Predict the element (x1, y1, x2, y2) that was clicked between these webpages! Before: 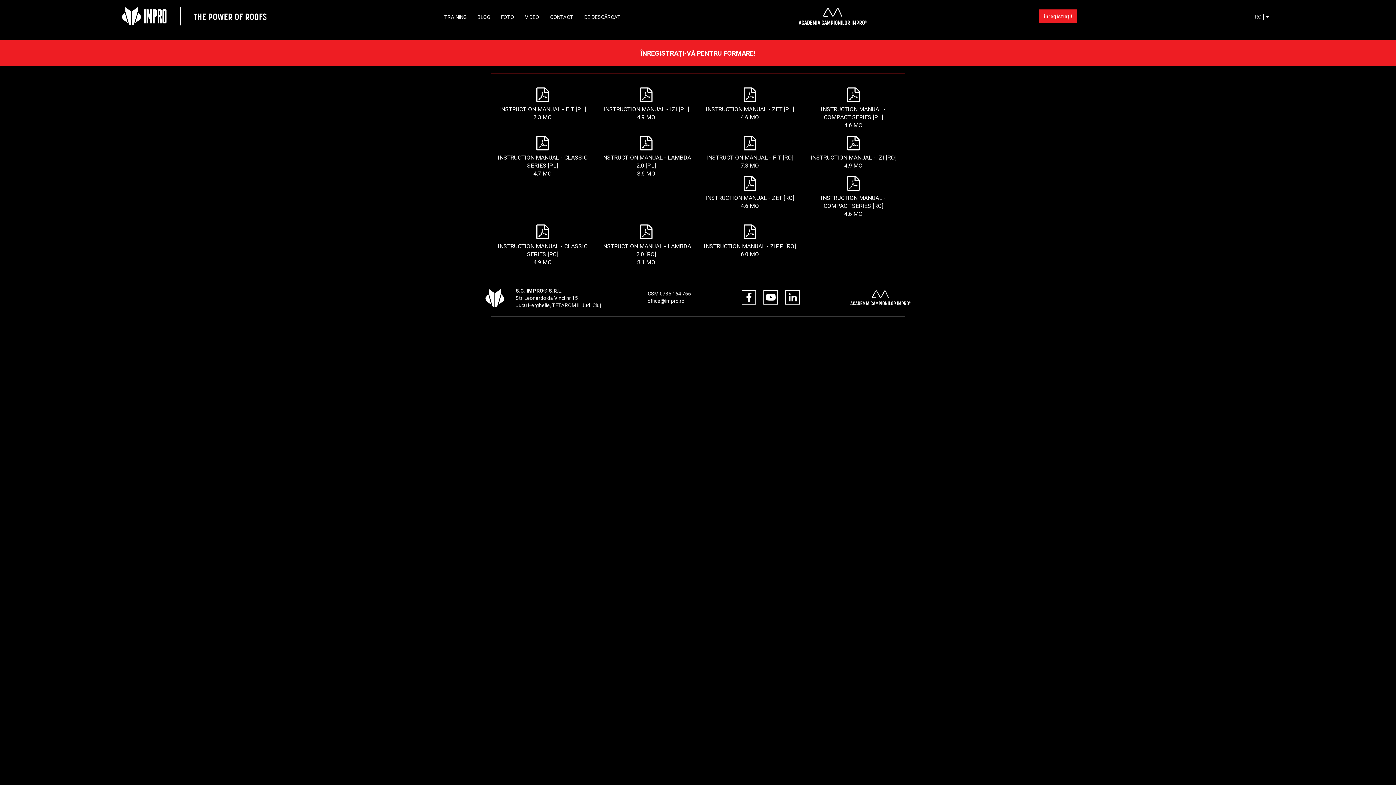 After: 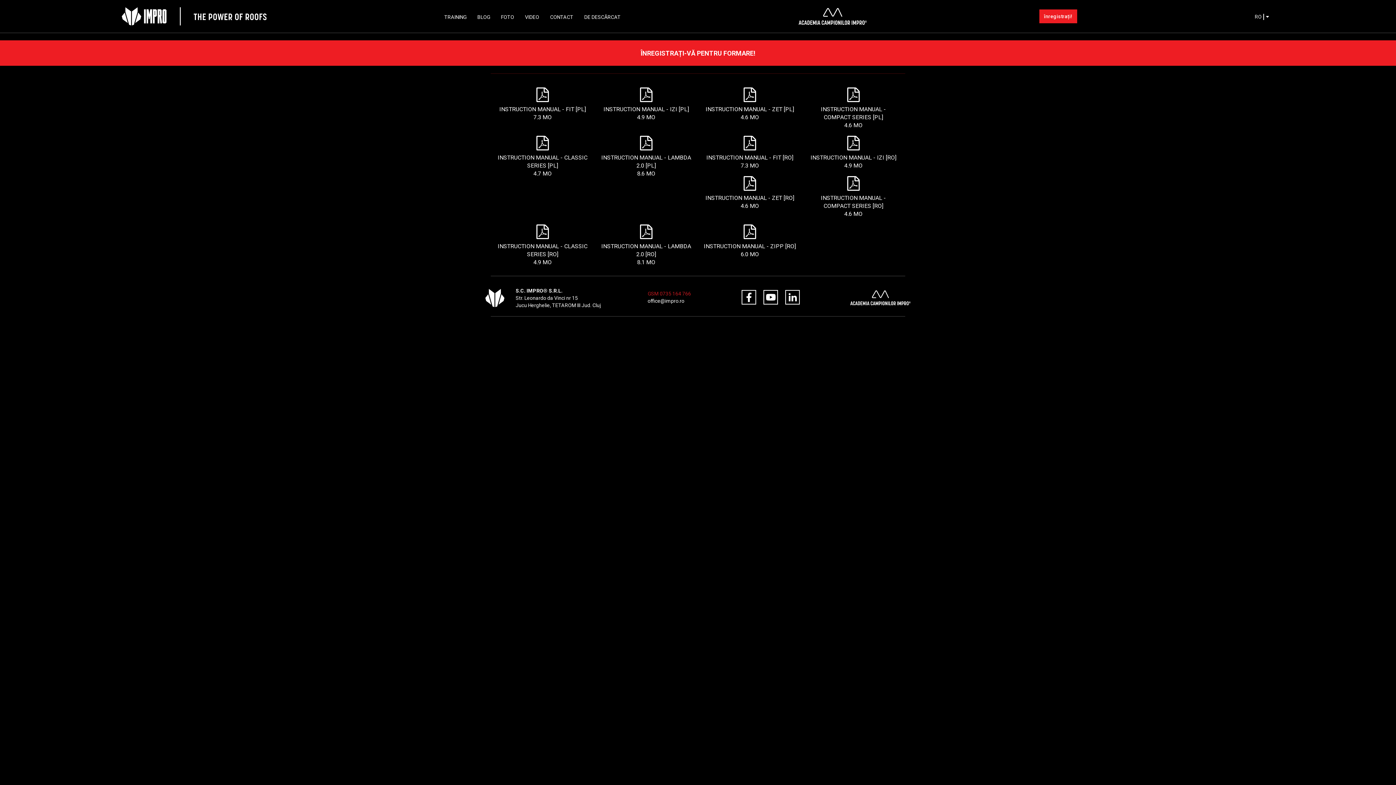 Action: label: GSM 0735 164 766 bbox: (647, 290, 691, 296)